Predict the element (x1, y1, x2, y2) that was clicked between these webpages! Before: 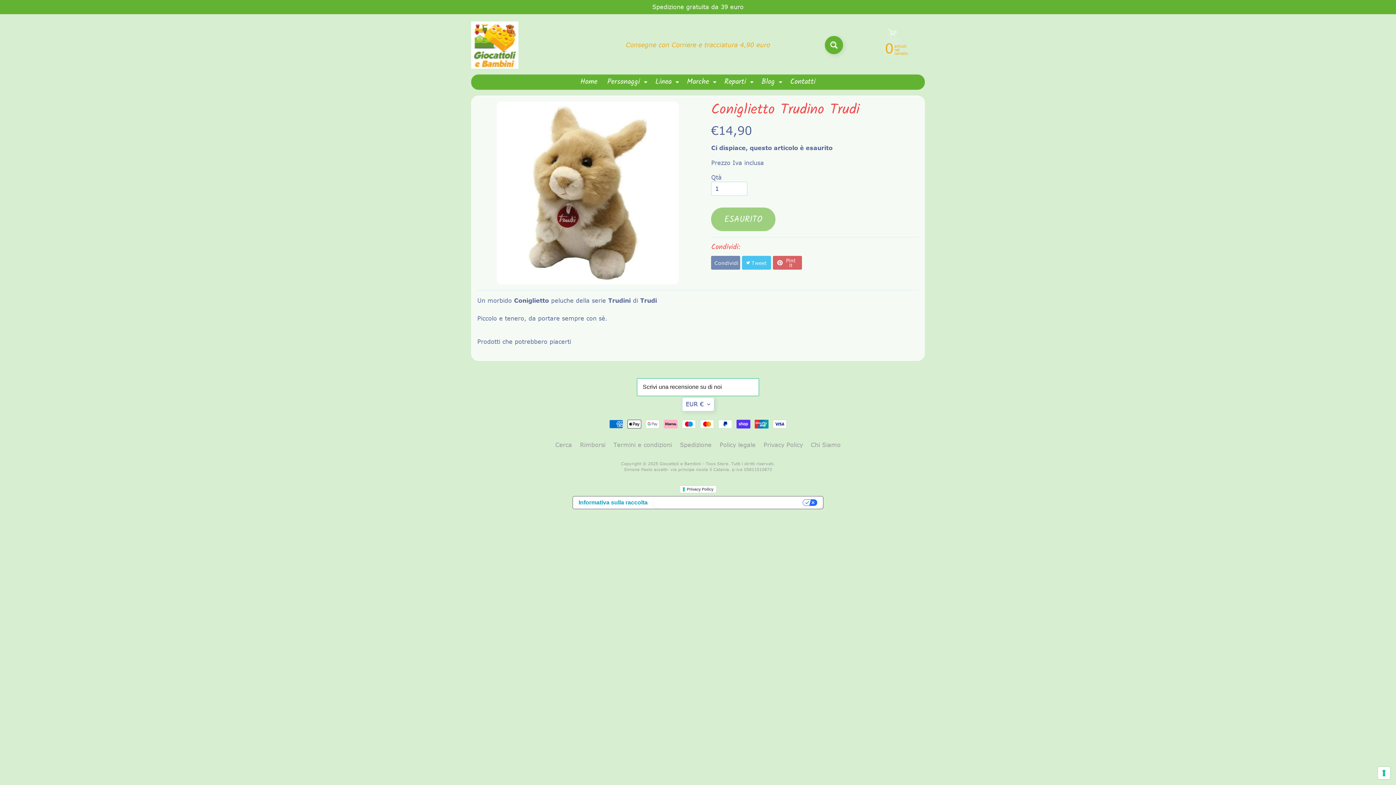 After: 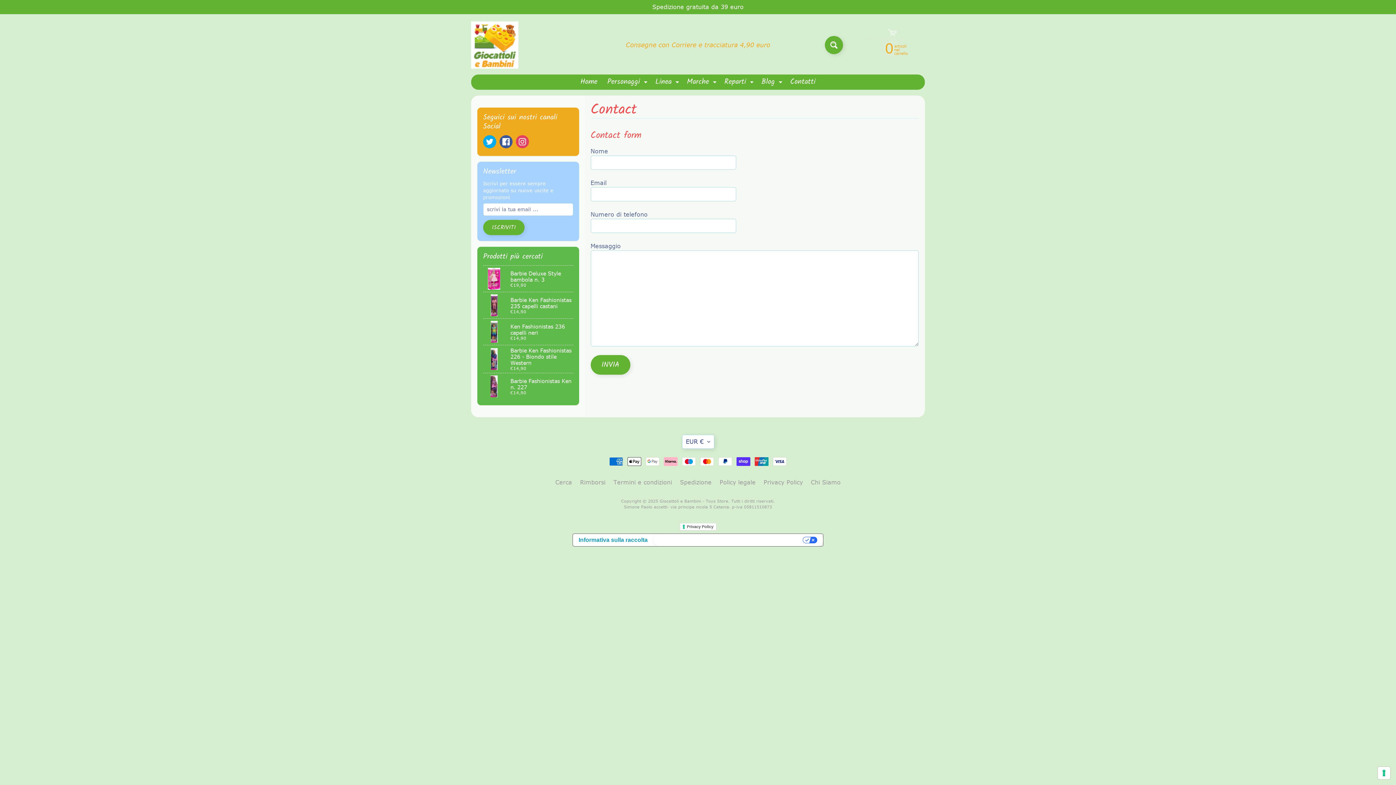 Action: bbox: (786, 74, 819, 89) label: Contatti